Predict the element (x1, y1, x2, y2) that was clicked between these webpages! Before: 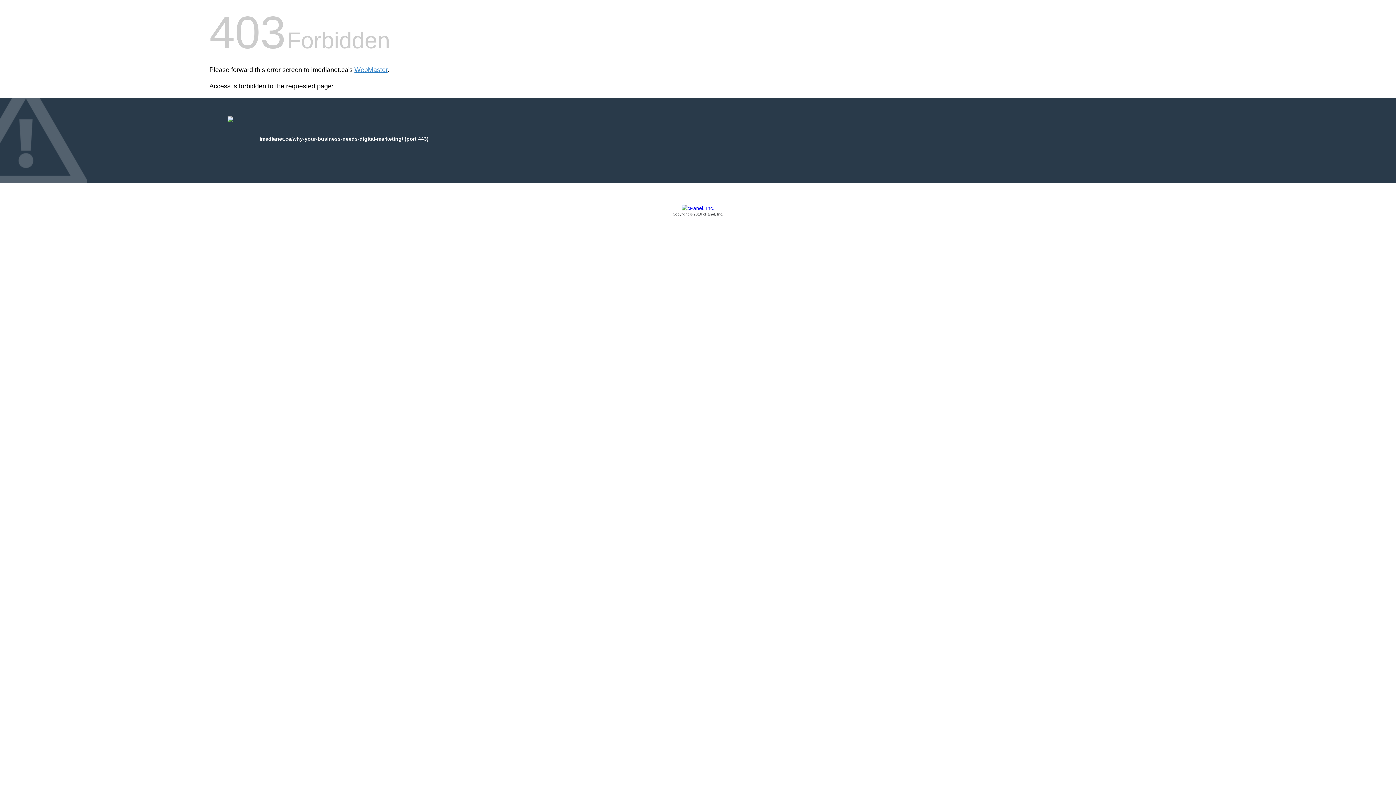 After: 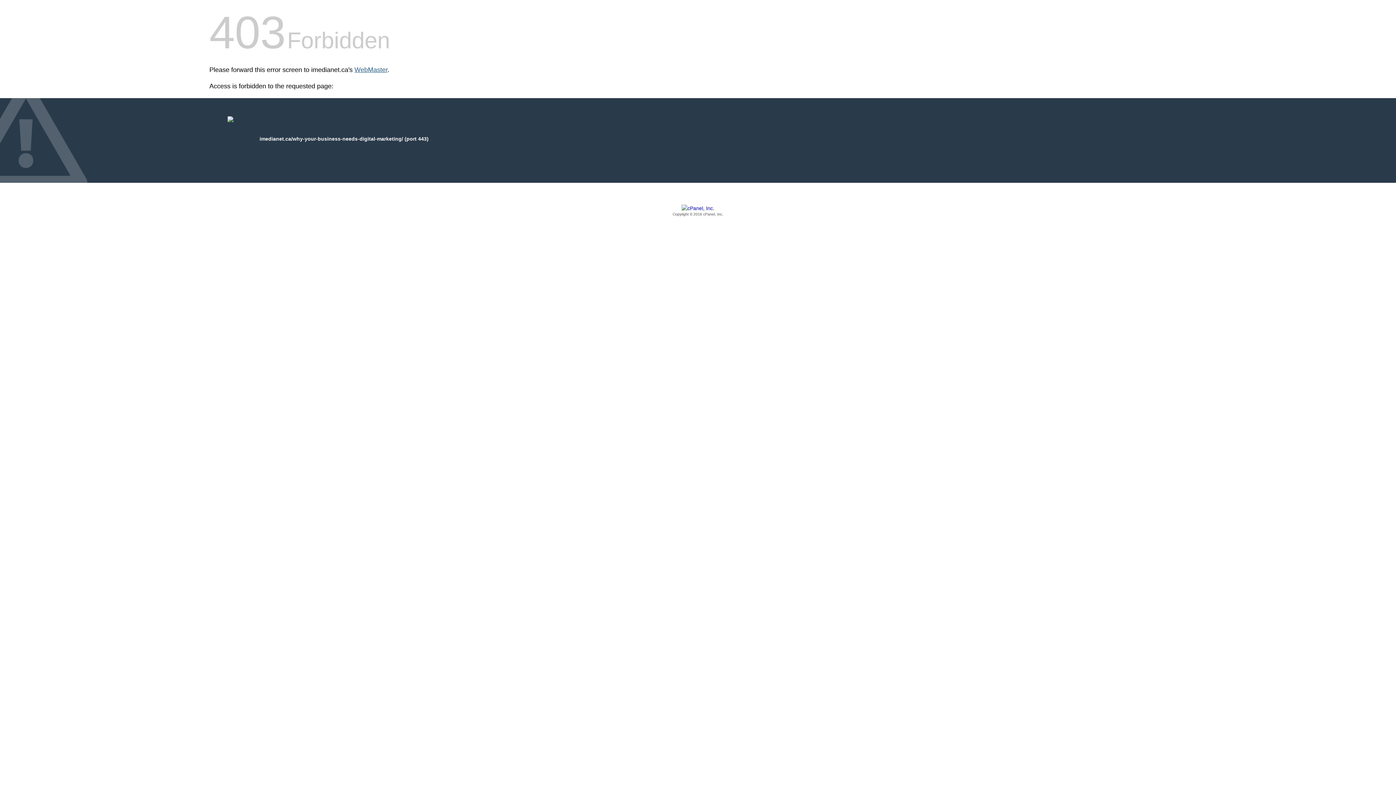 Action: label: WebMaster bbox: (354, 66, 387, 73)